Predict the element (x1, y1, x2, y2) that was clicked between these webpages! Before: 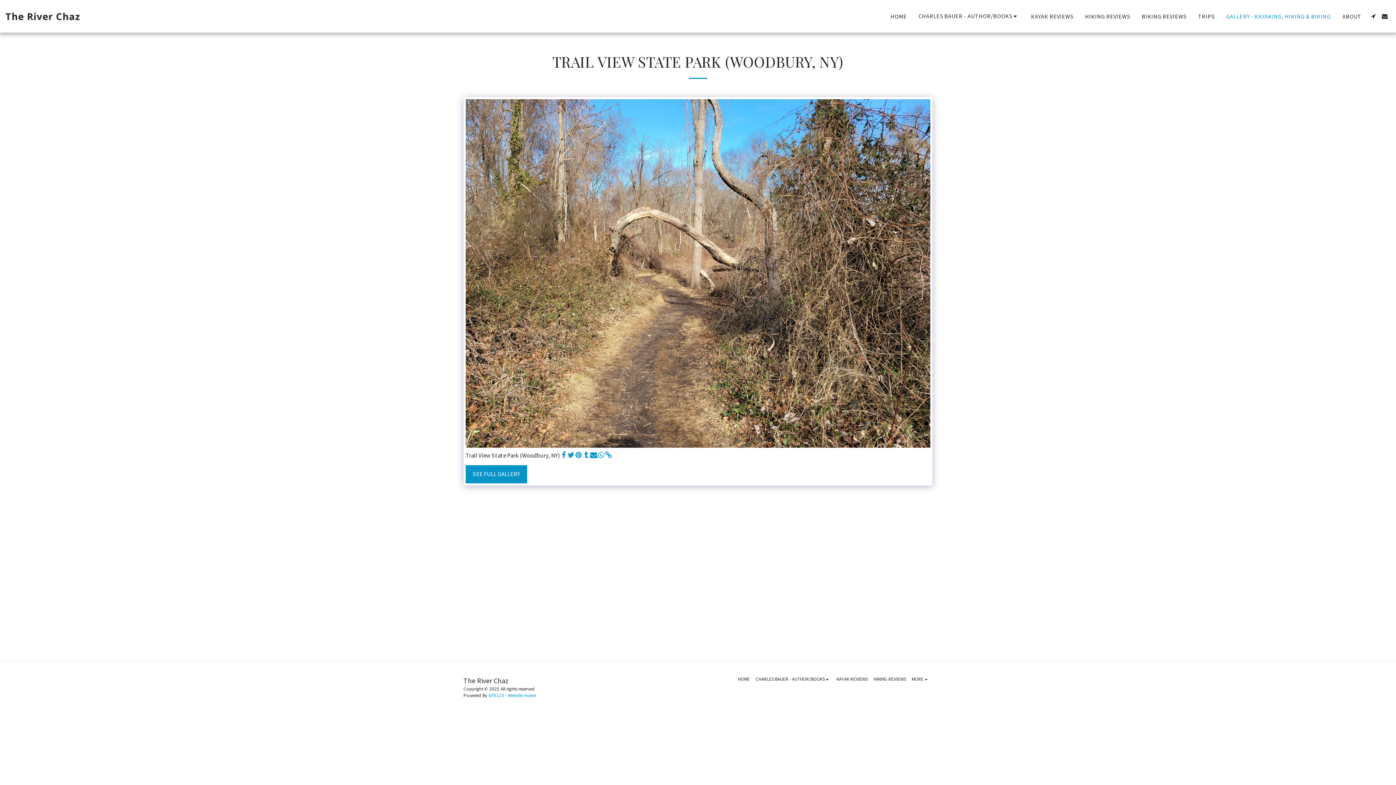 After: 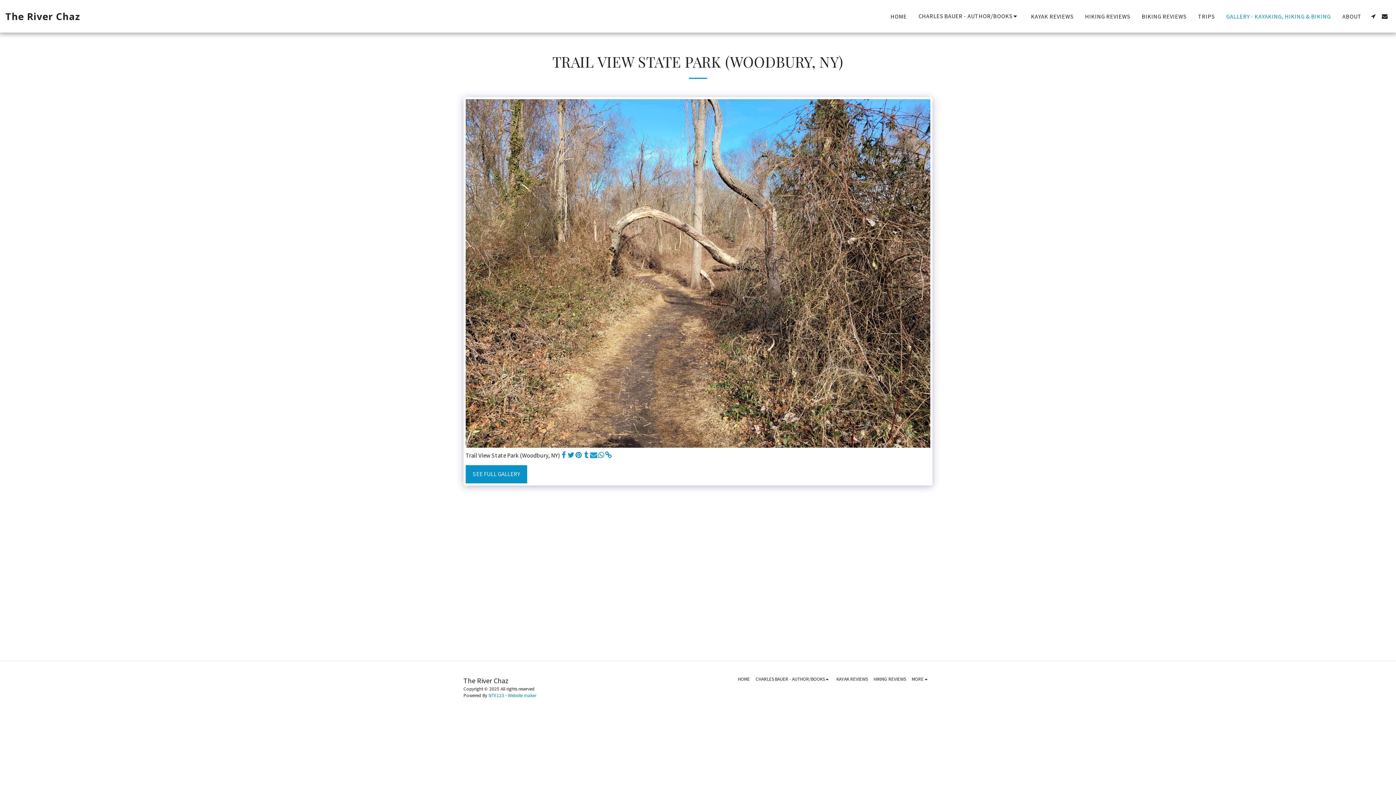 Action: bbox: (590, 451, 597, 459) label:  